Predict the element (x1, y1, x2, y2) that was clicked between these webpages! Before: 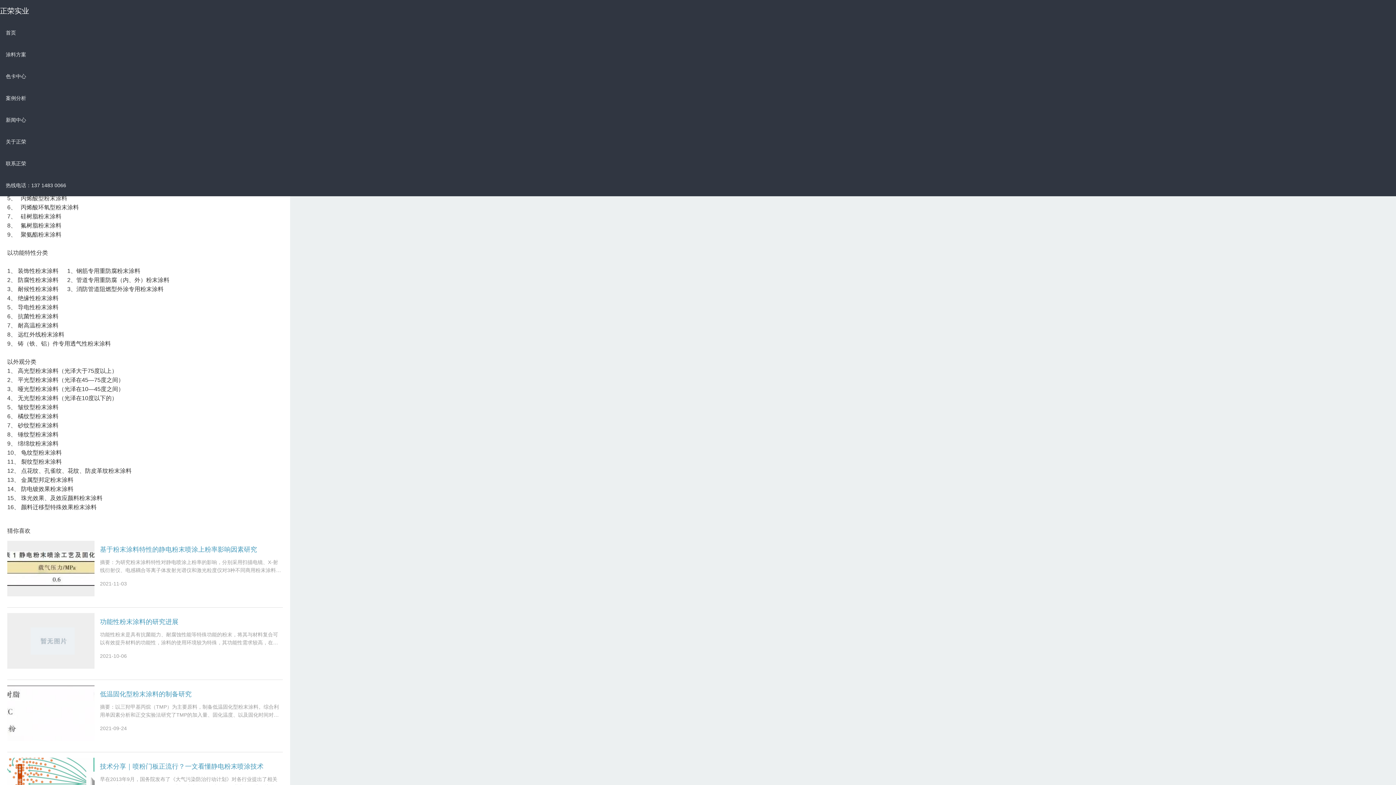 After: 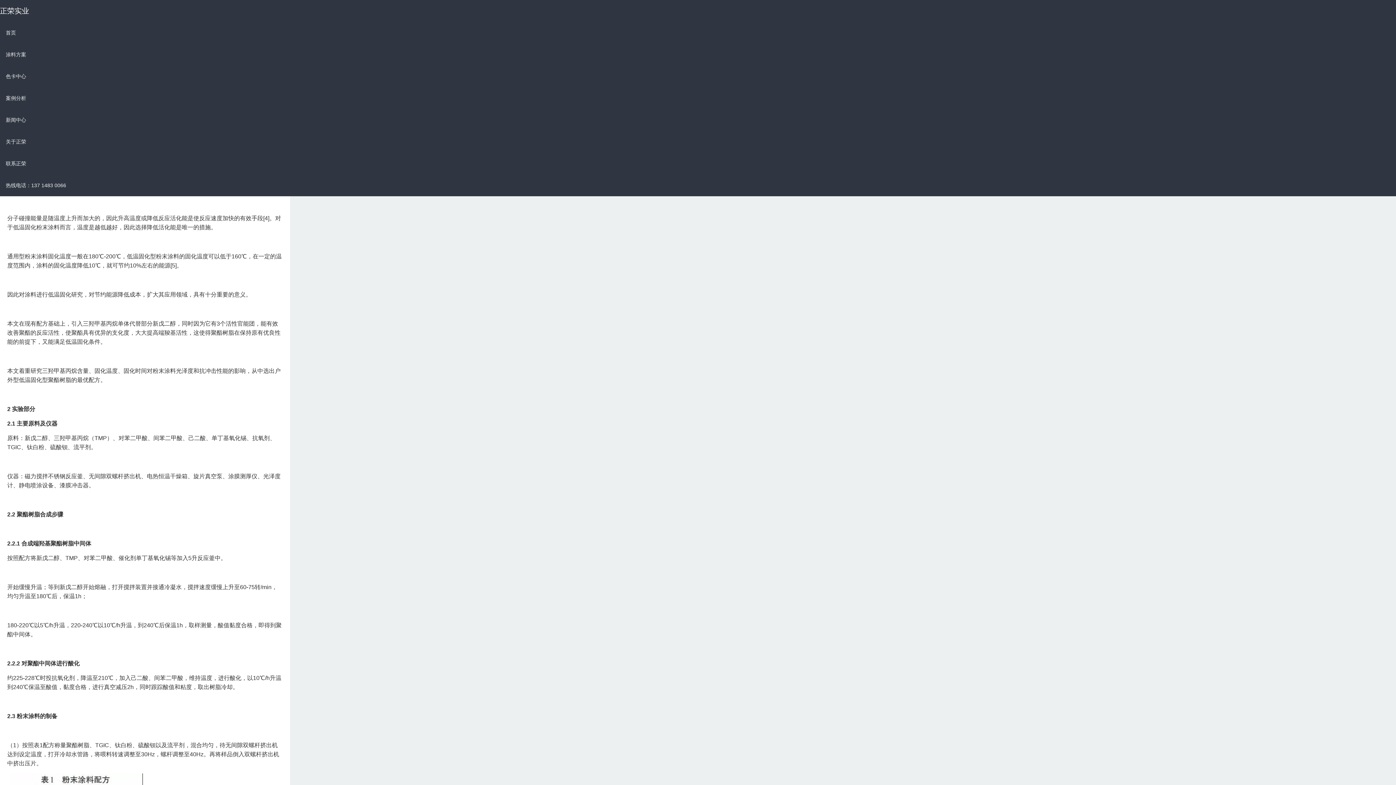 Action: label: 低温固化型粉末涂料的制备研究 bbox: (100, 689, 282, 699)